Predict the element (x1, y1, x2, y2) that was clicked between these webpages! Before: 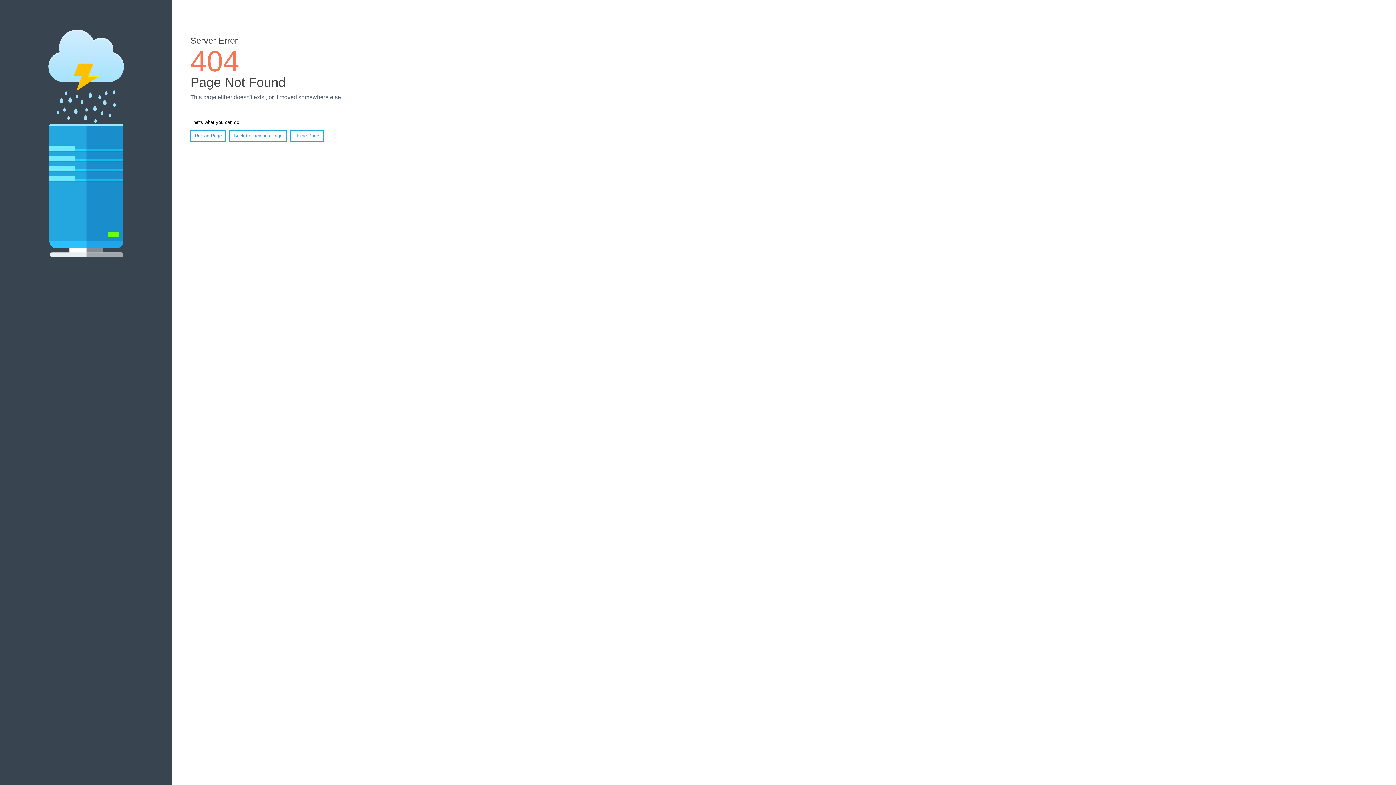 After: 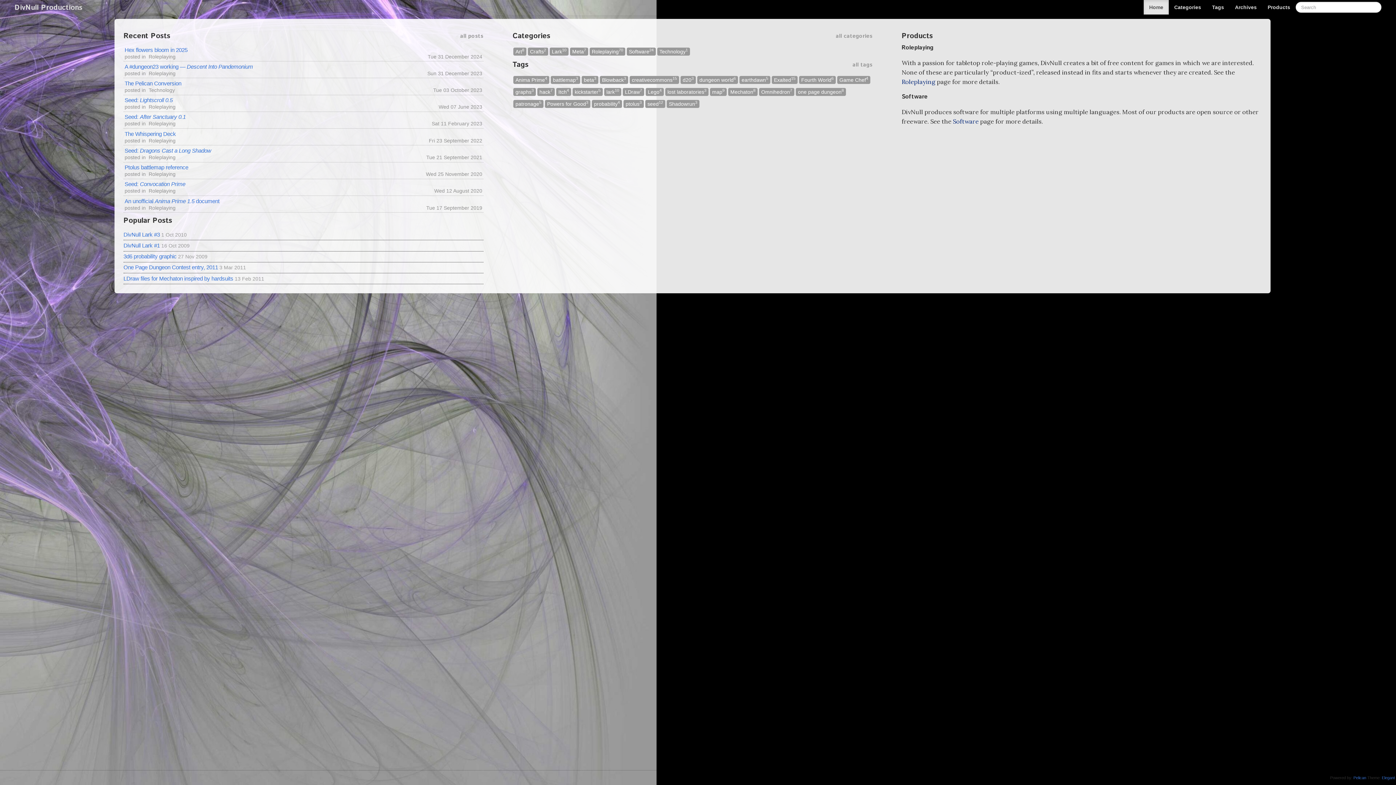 Action: bbox: (290, 130, 323, 141) label: Home Page